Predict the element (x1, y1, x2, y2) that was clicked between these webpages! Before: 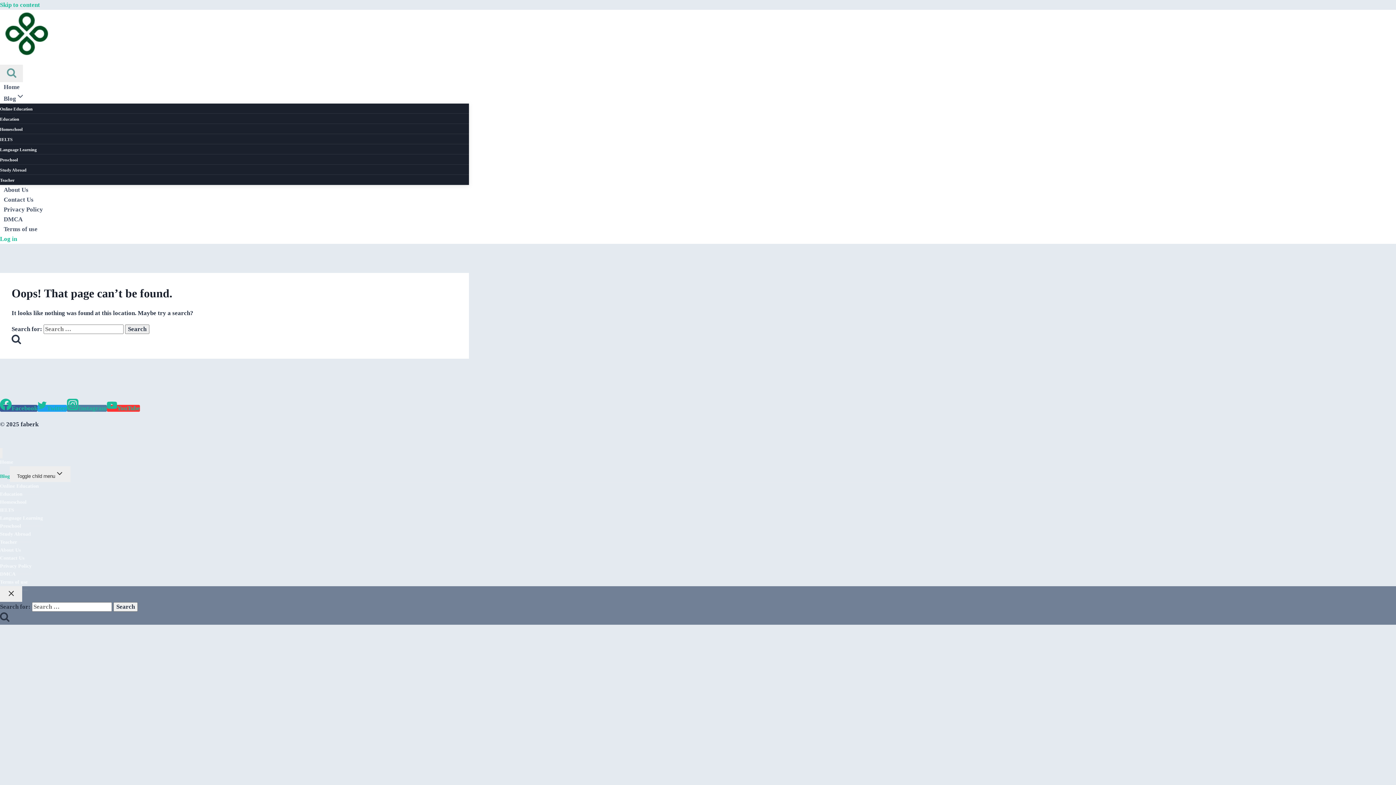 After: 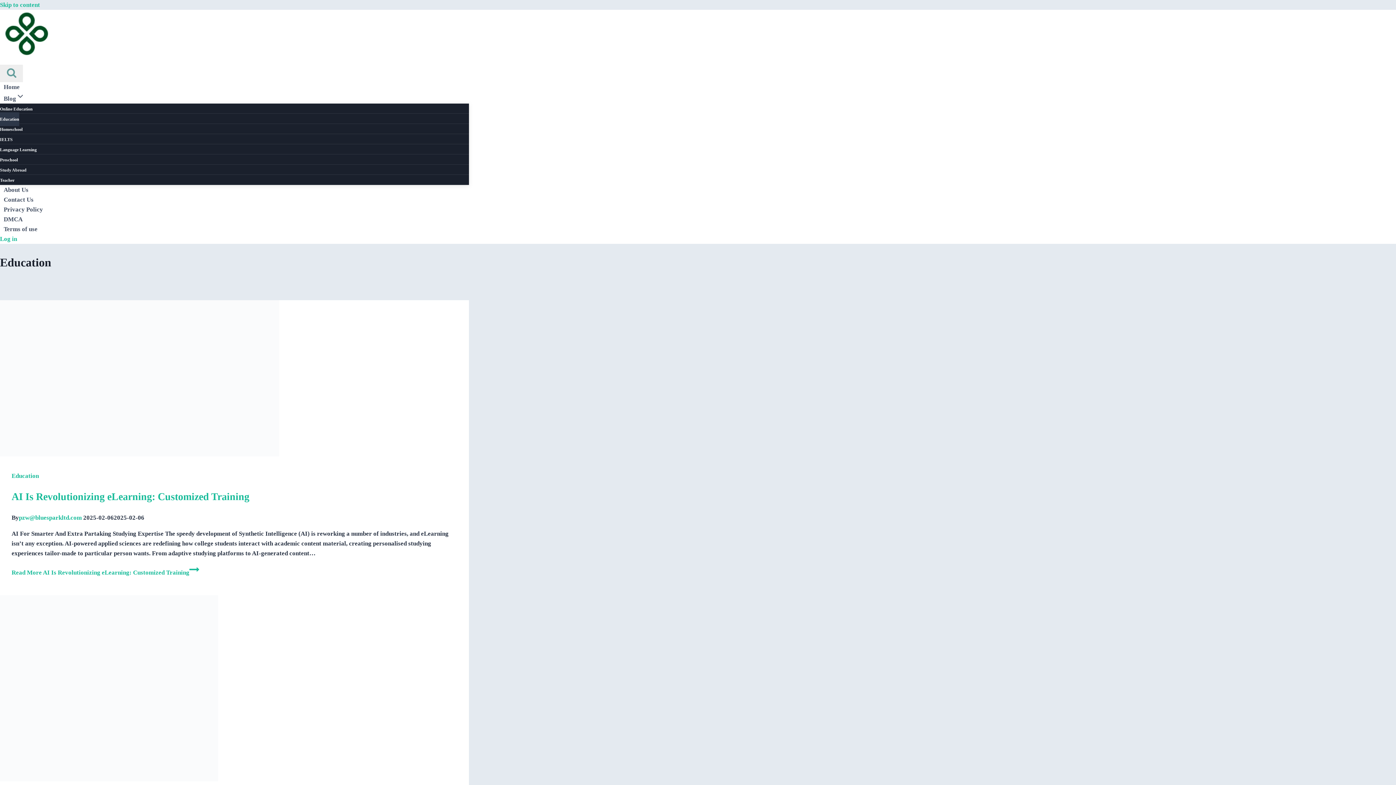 Action: label: Education bbox: (0, 112, 19, 126)